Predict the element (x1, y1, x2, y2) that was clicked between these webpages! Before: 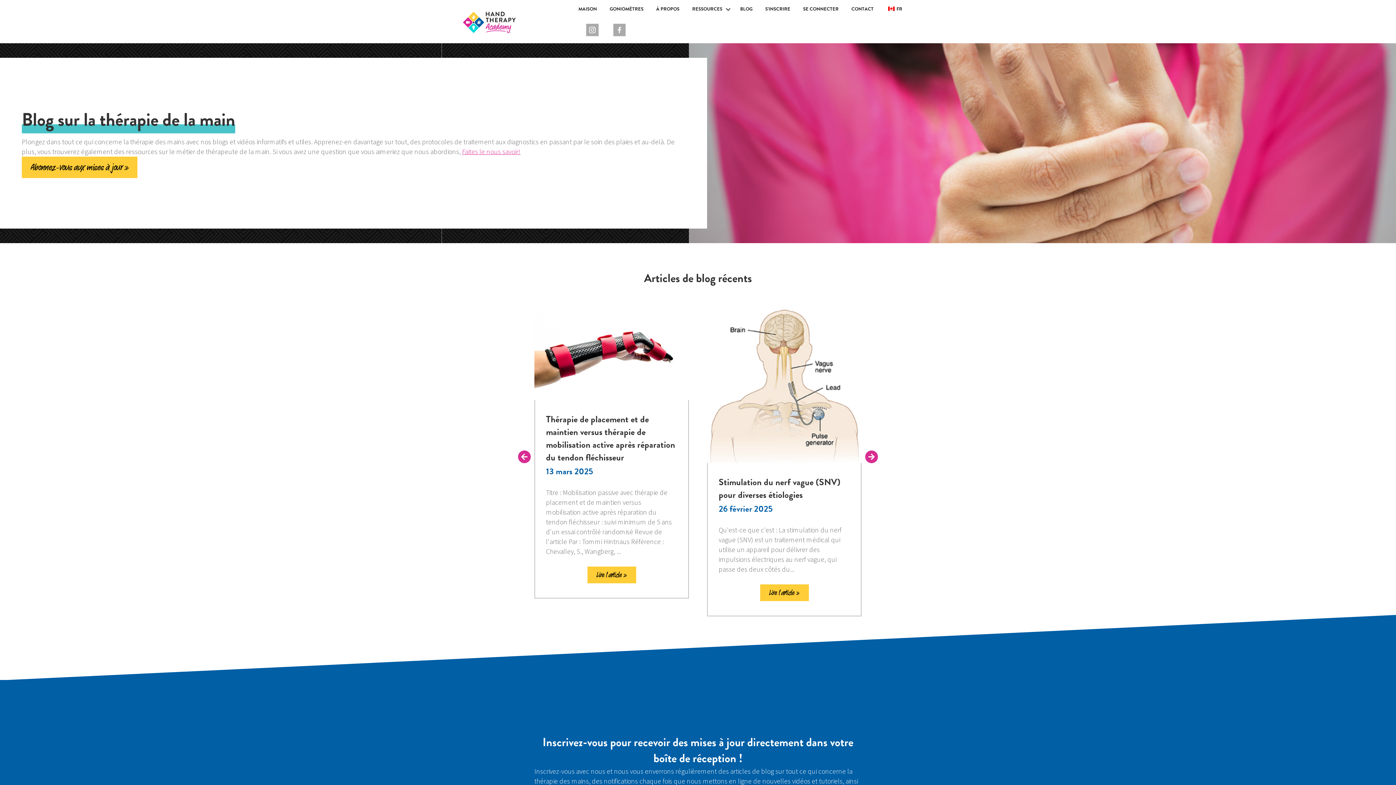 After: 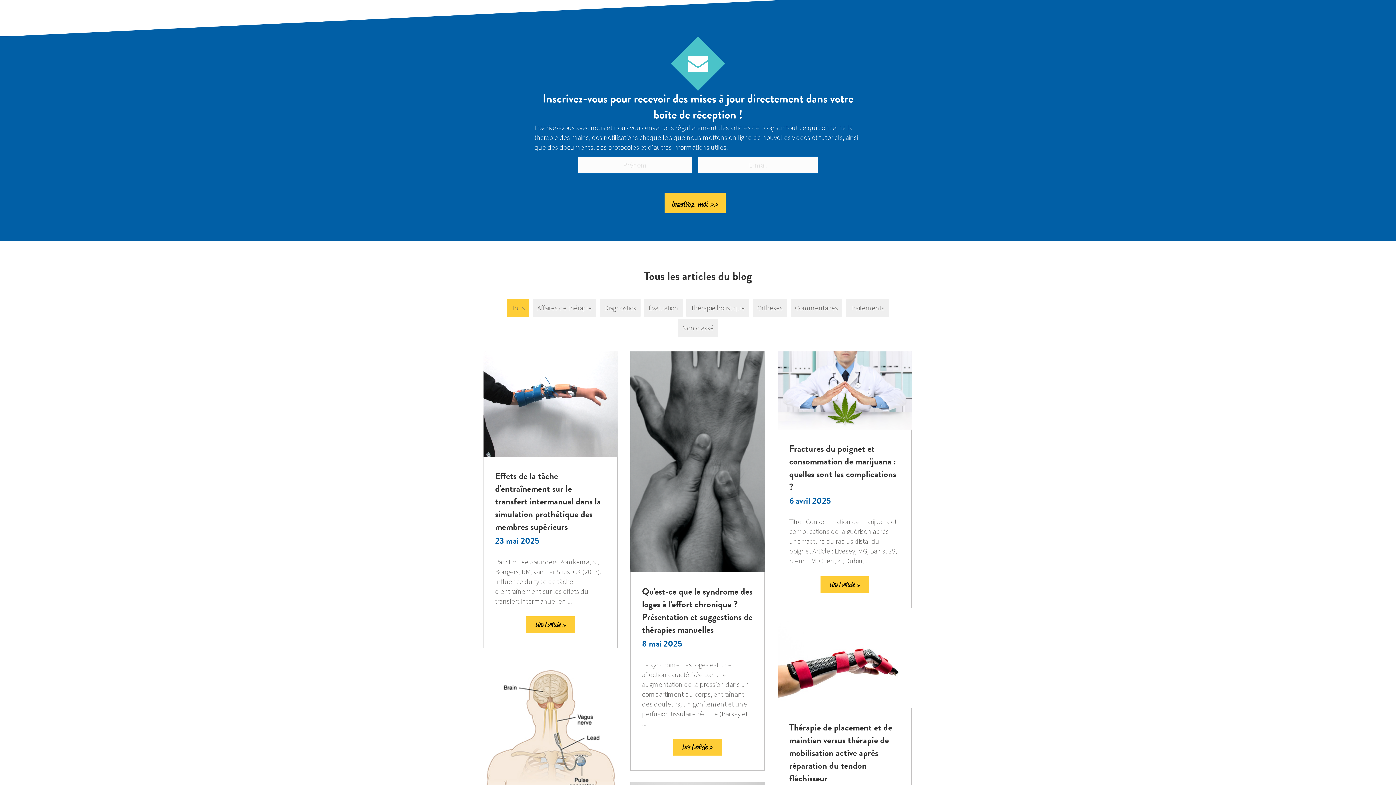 Action: bbox: (21, 156, 137, 178) label: Abonnez-vous aux mises à jour »